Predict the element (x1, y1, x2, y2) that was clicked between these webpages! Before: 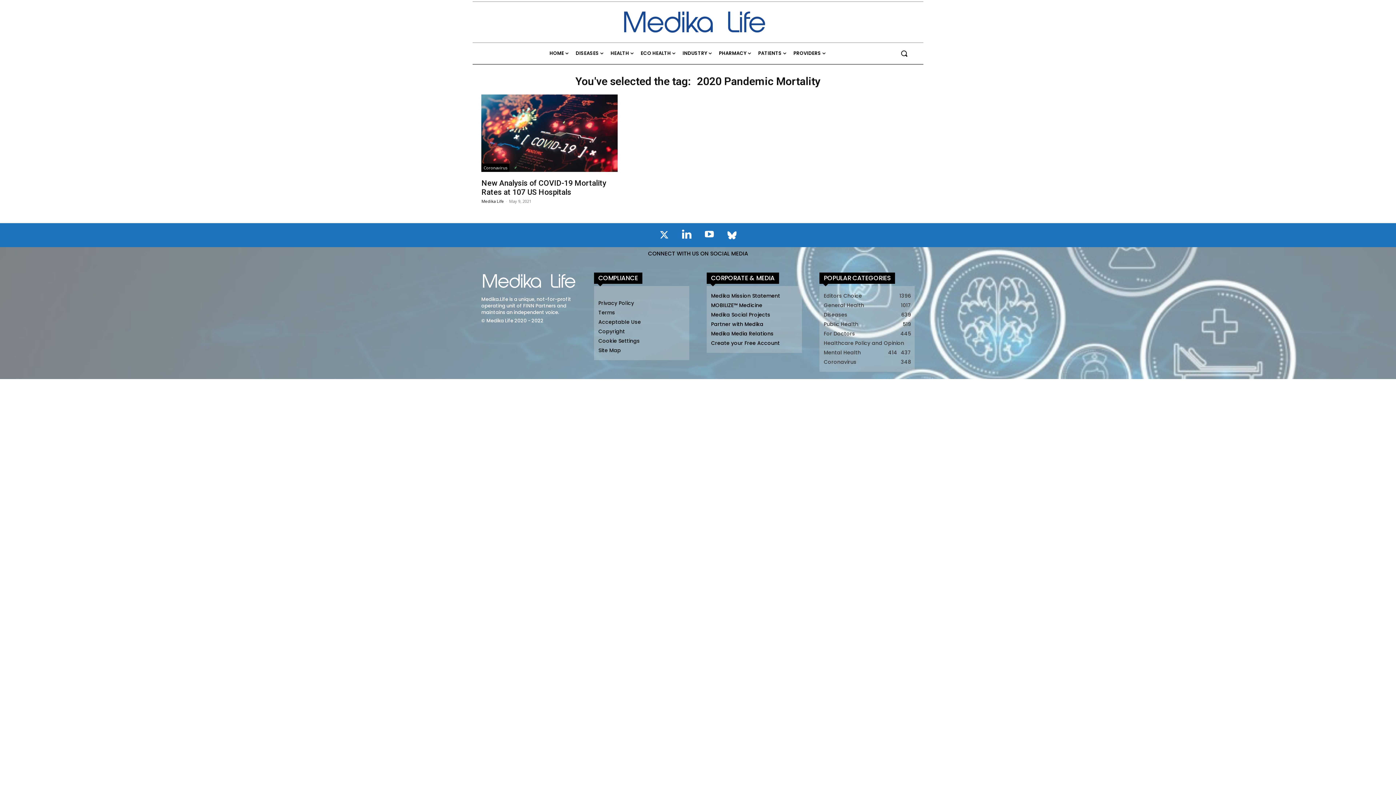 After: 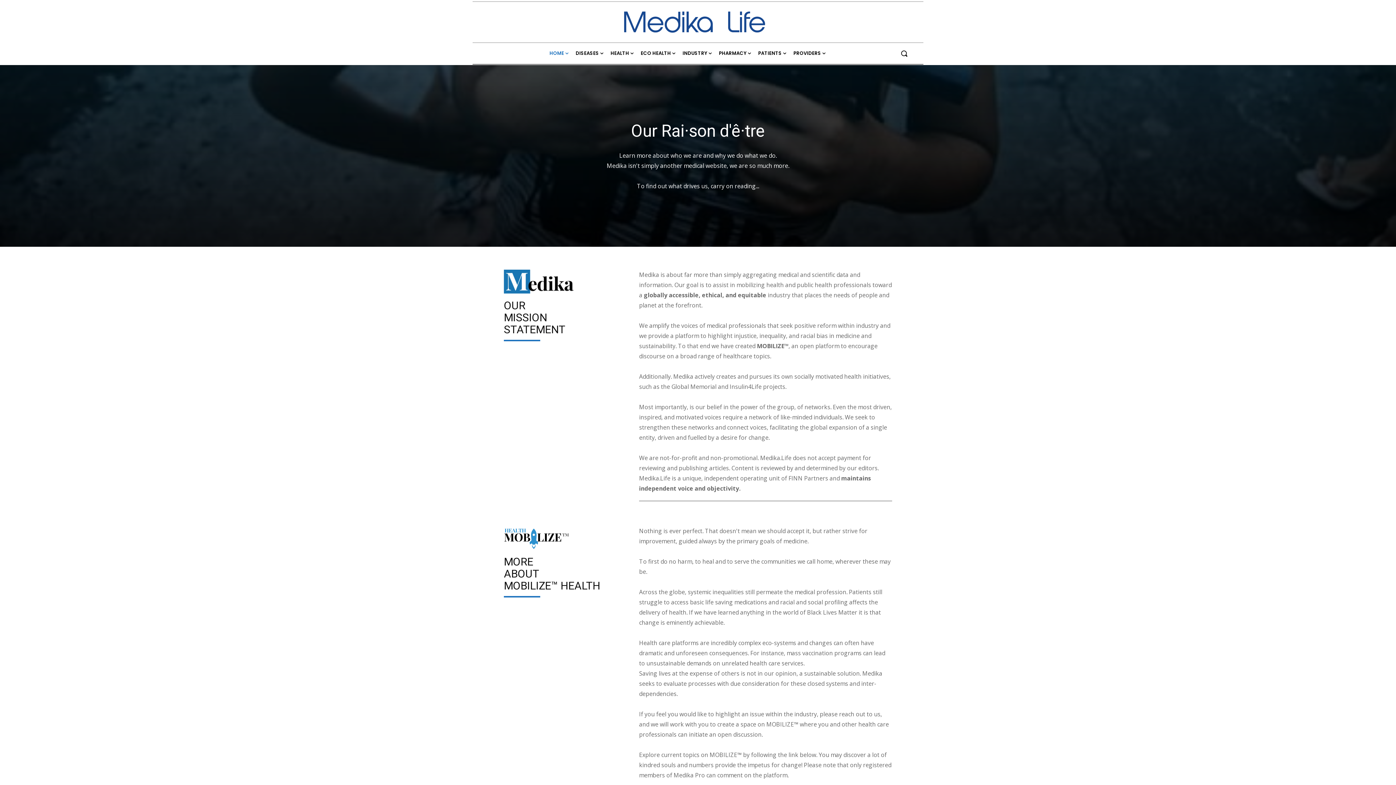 Action: label: Medika Mission Statement bbox: (711, 291, 802, 300)